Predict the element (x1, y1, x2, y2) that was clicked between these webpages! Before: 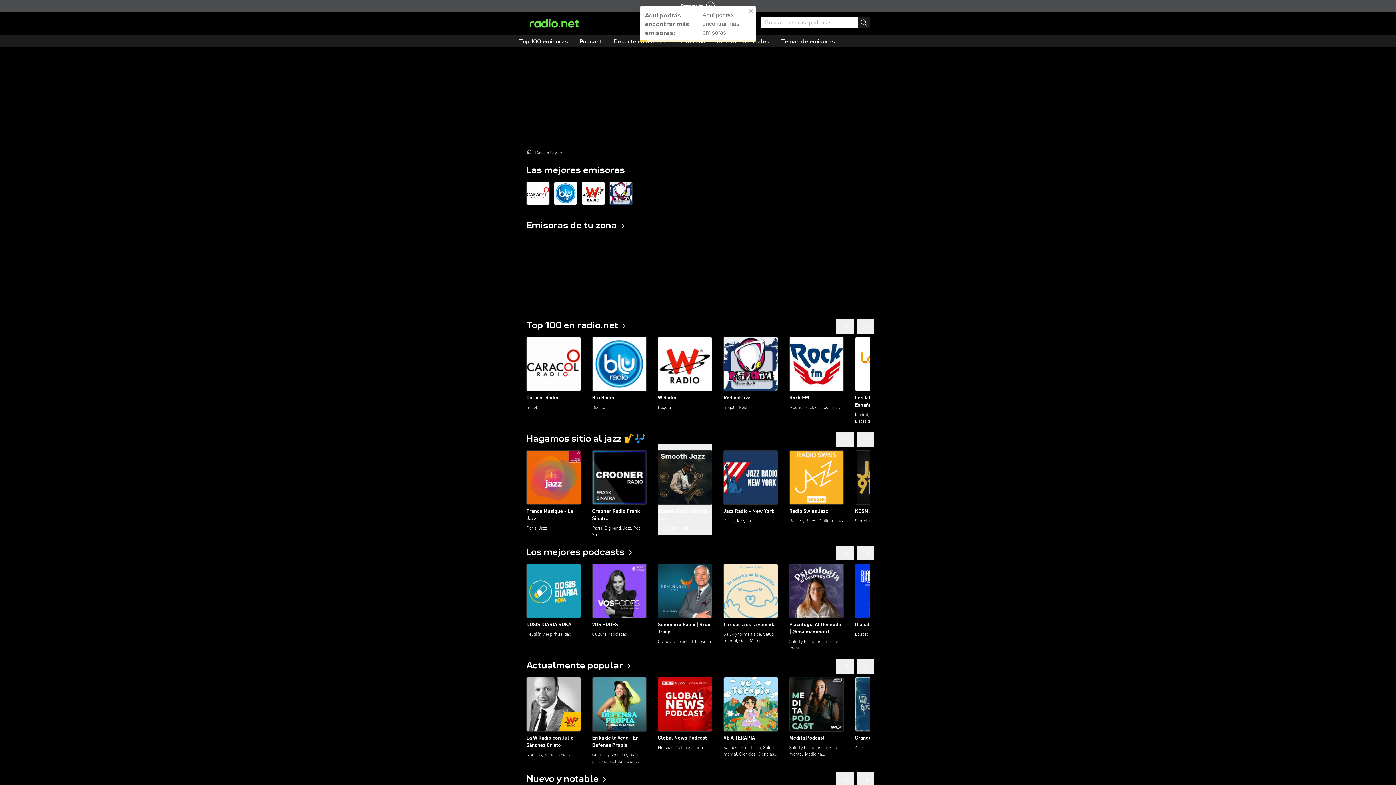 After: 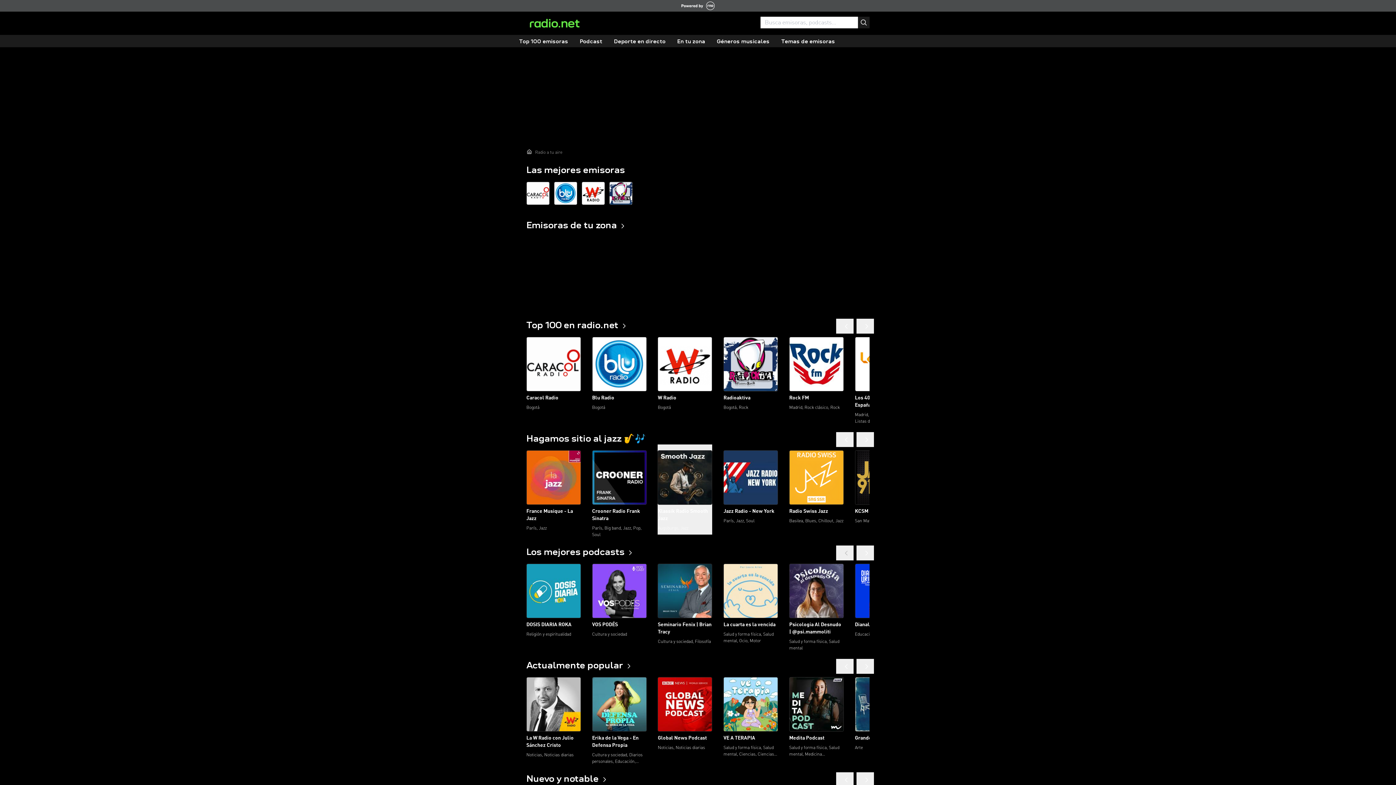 Action: bbox: (836, 545, 853, 560)